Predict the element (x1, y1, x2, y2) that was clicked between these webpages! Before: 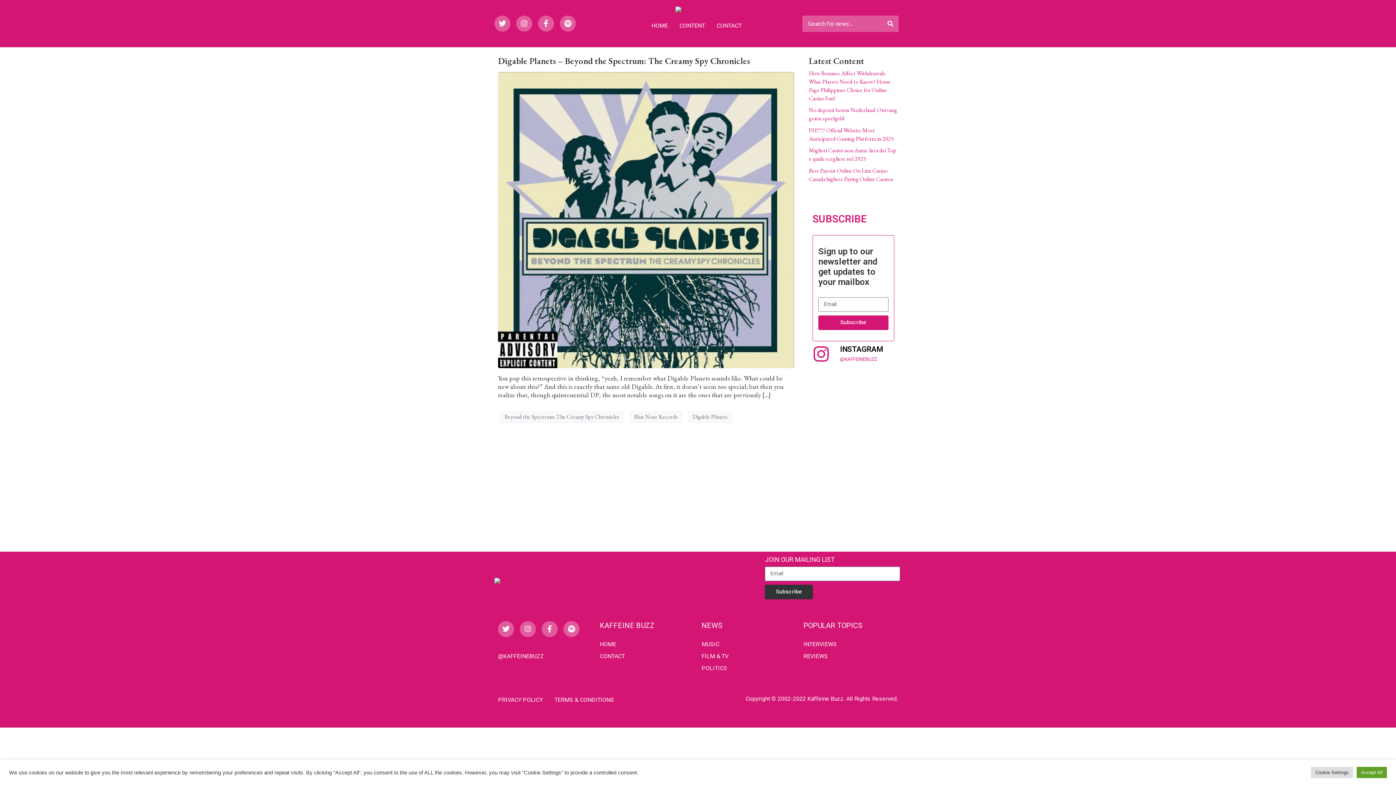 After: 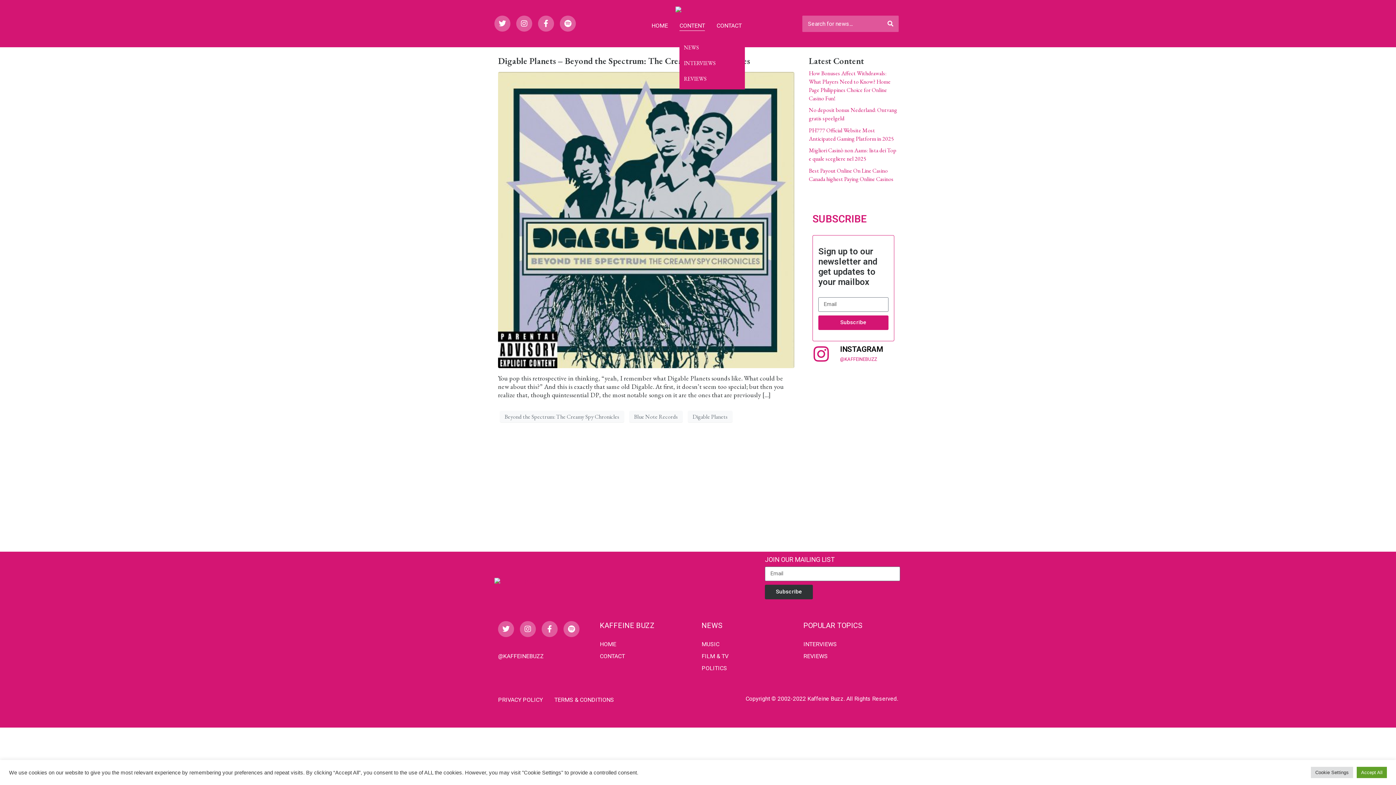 Action: label: CONTENT bbox: (679, 22, 705, 30)